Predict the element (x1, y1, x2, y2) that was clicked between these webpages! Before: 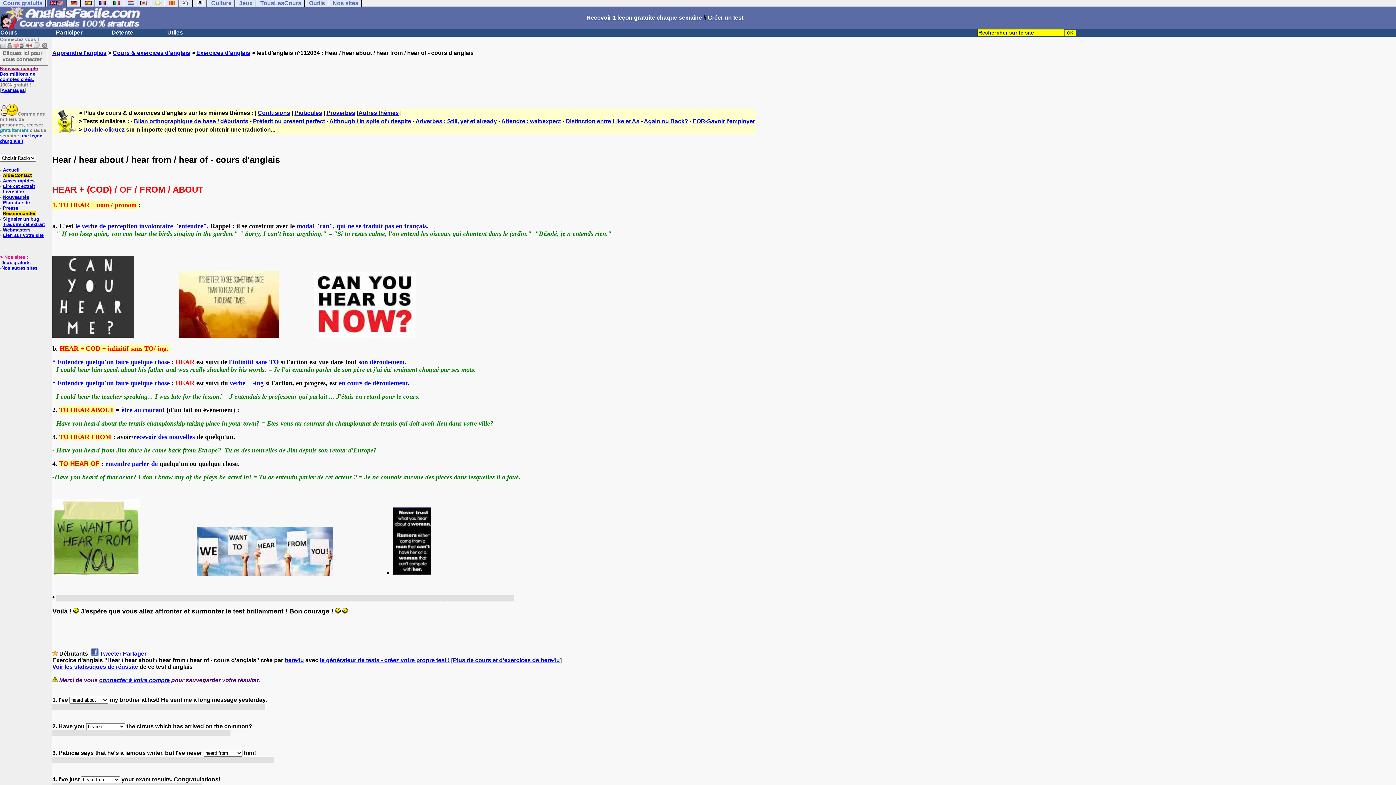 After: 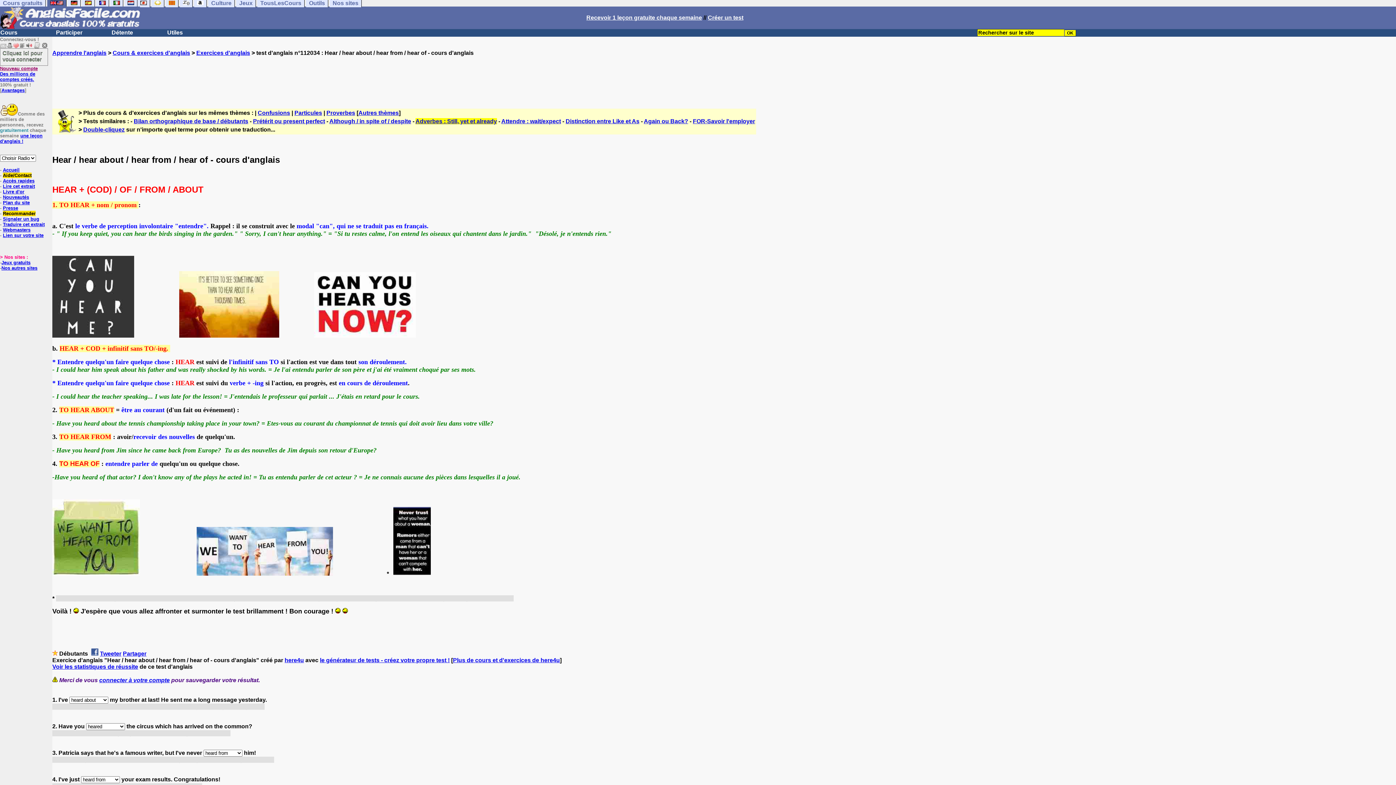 Action: bbox: (415, 118, 497, 124) label: Adverbes : Still, yet et already